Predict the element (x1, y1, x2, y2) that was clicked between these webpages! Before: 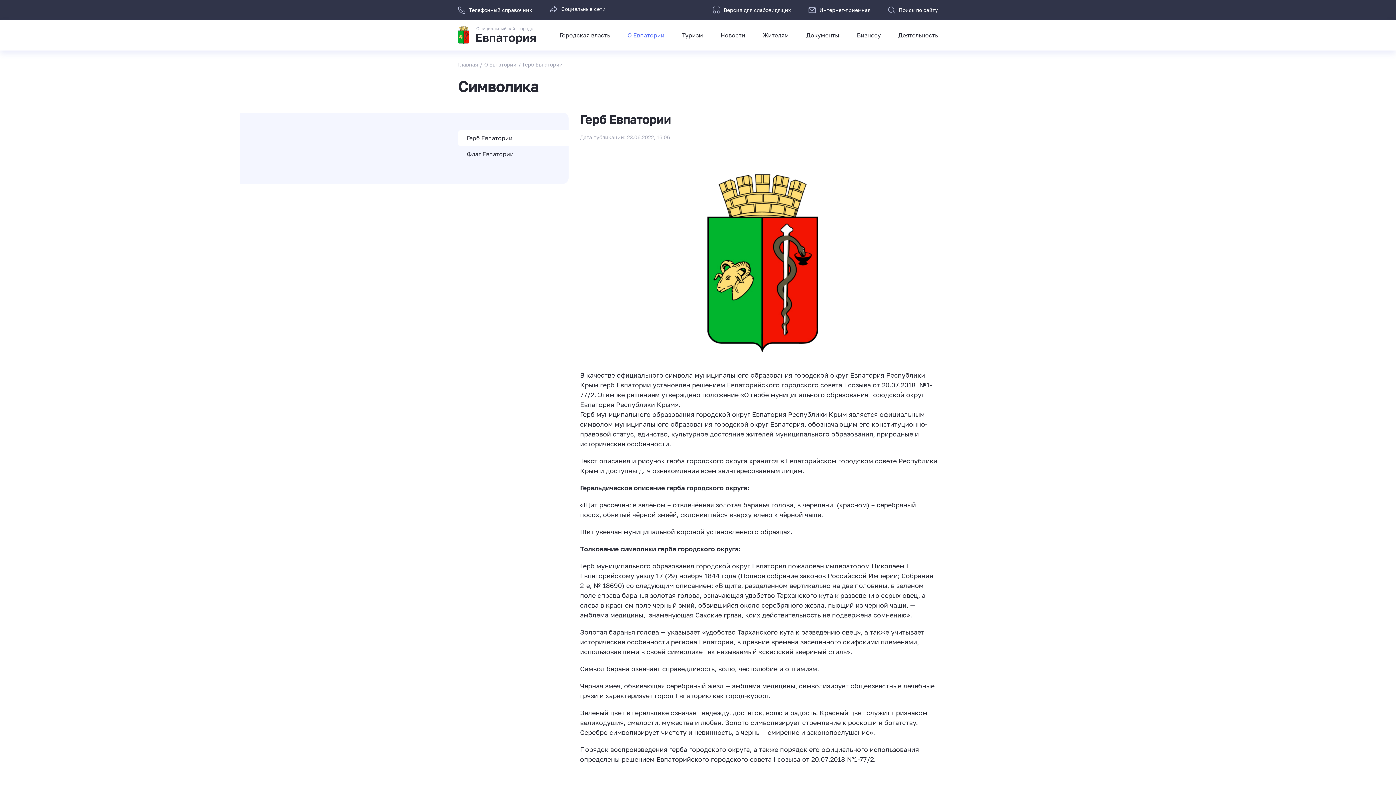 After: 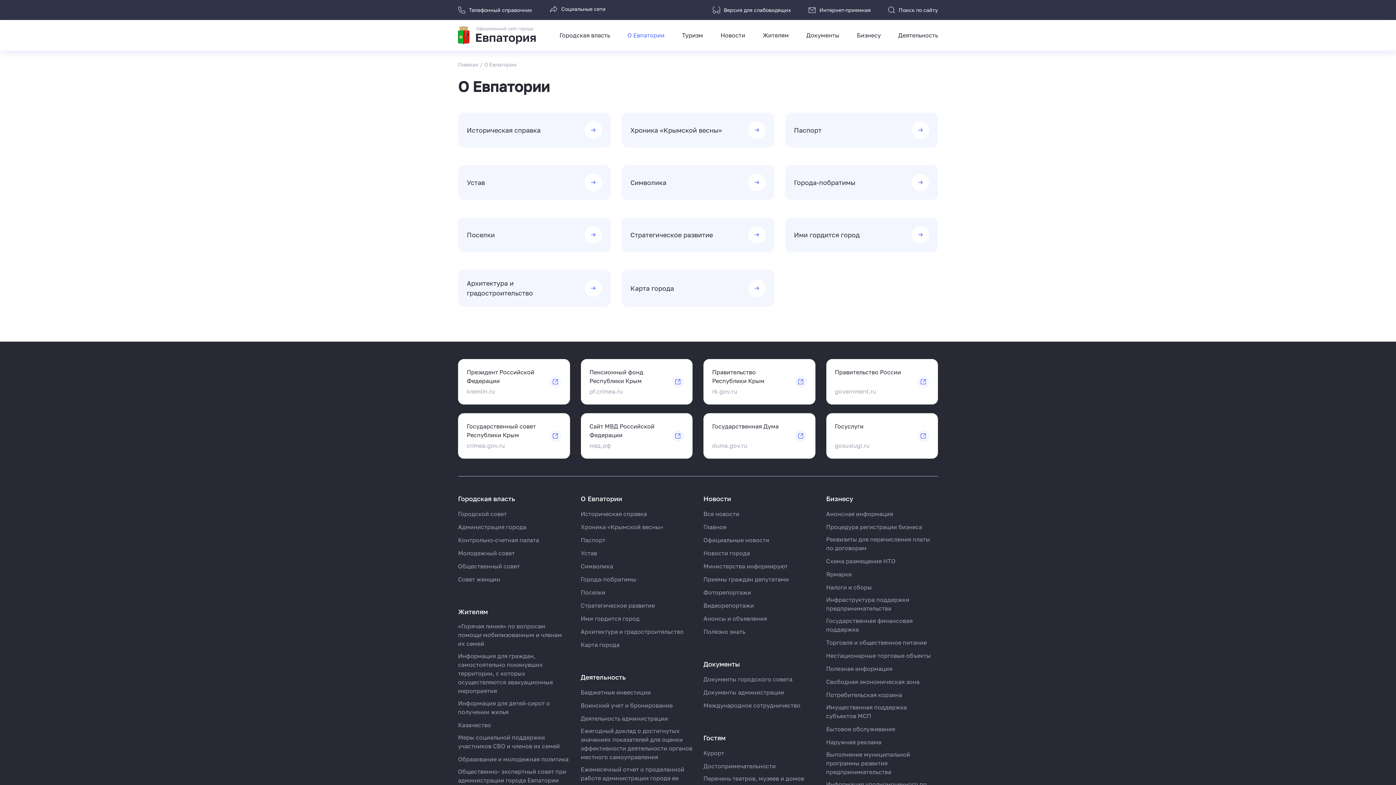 Action: label: О Евпатории/ bbox: (484, 61, 522, 67)